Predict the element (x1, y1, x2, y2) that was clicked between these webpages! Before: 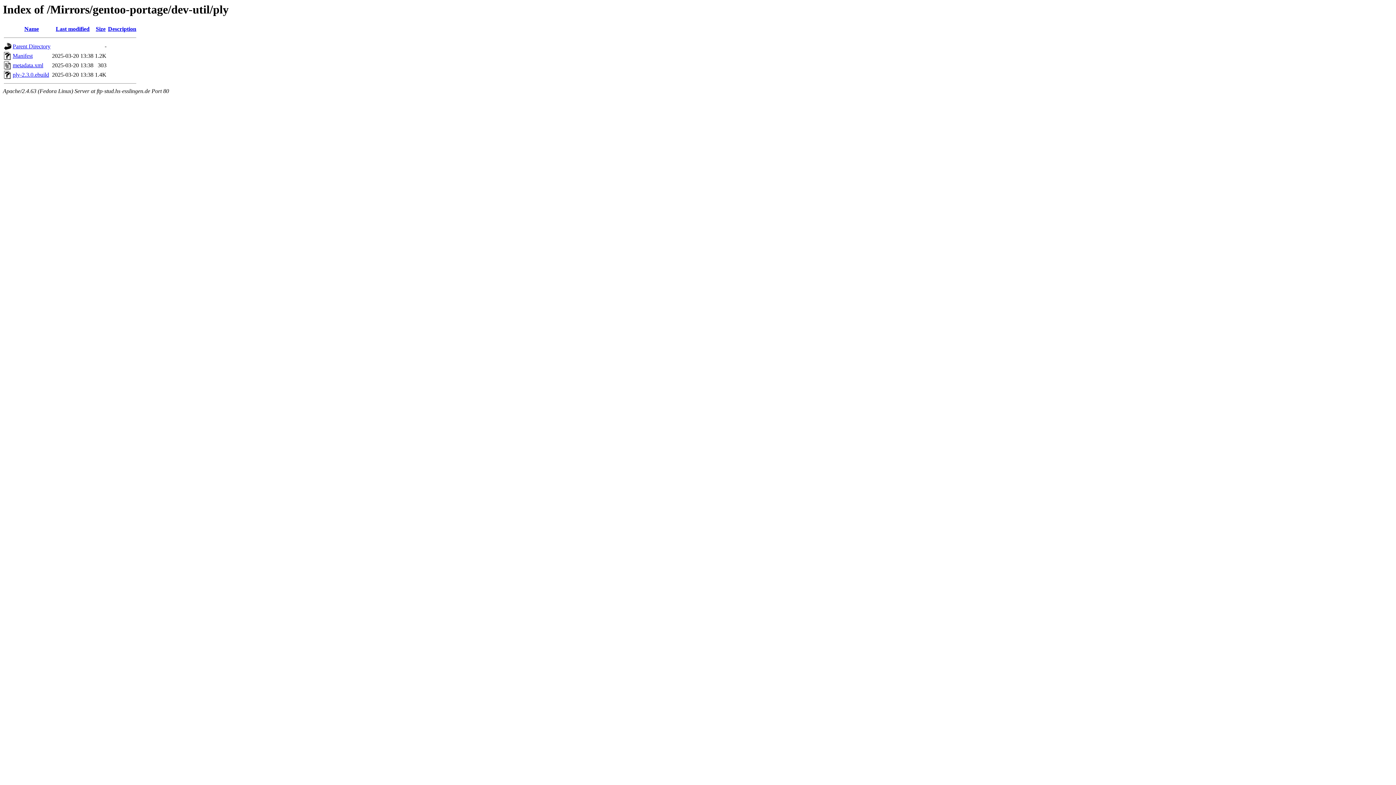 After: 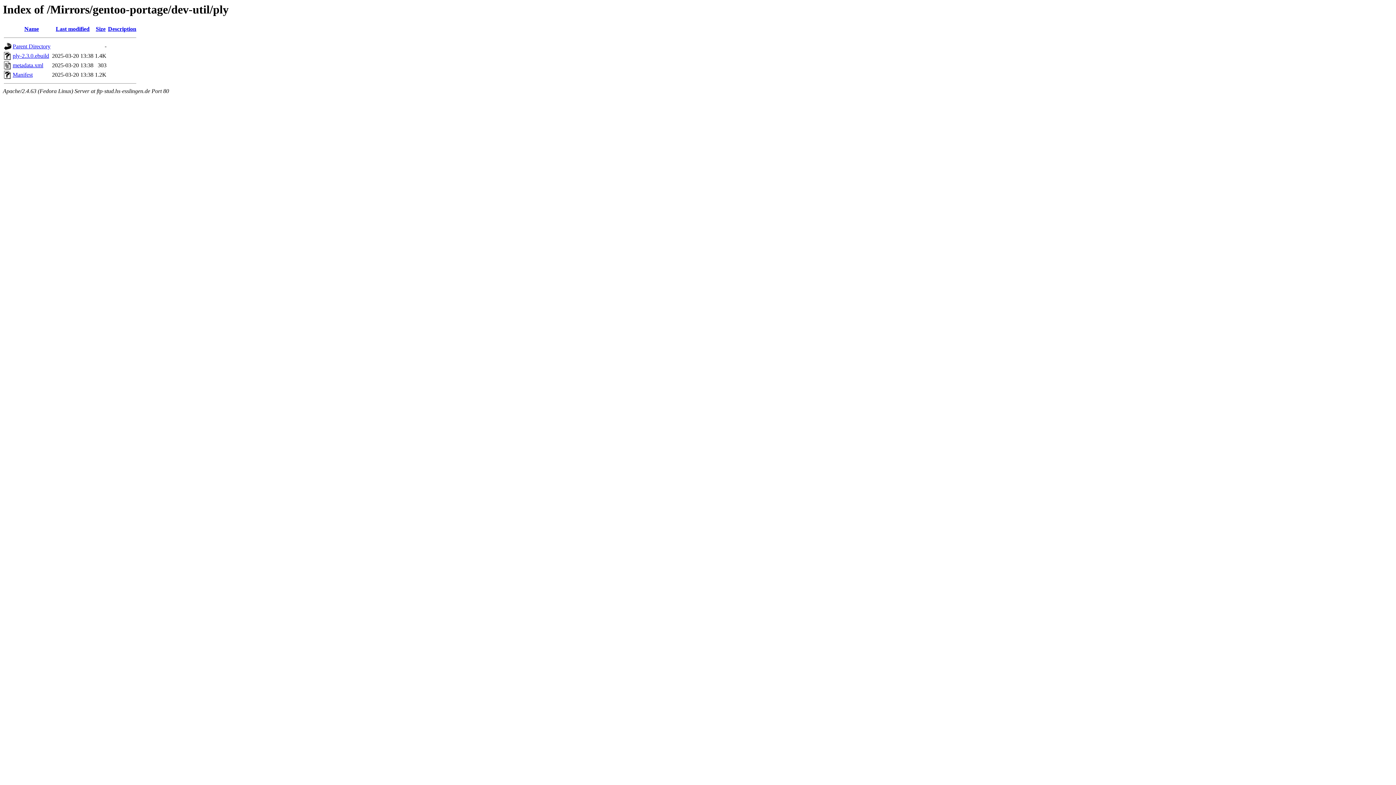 Action: label: Last modified bbox: (55, 25, 89, 32)